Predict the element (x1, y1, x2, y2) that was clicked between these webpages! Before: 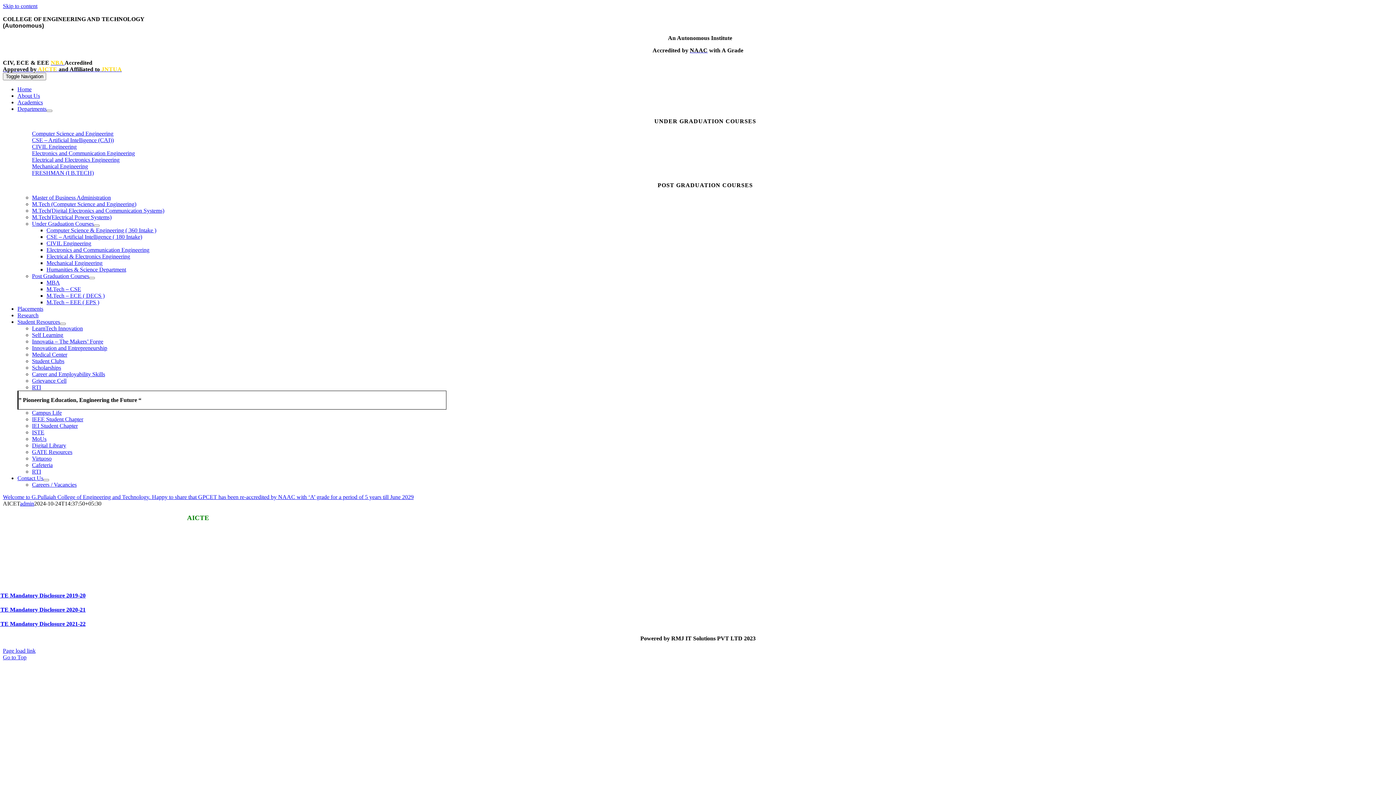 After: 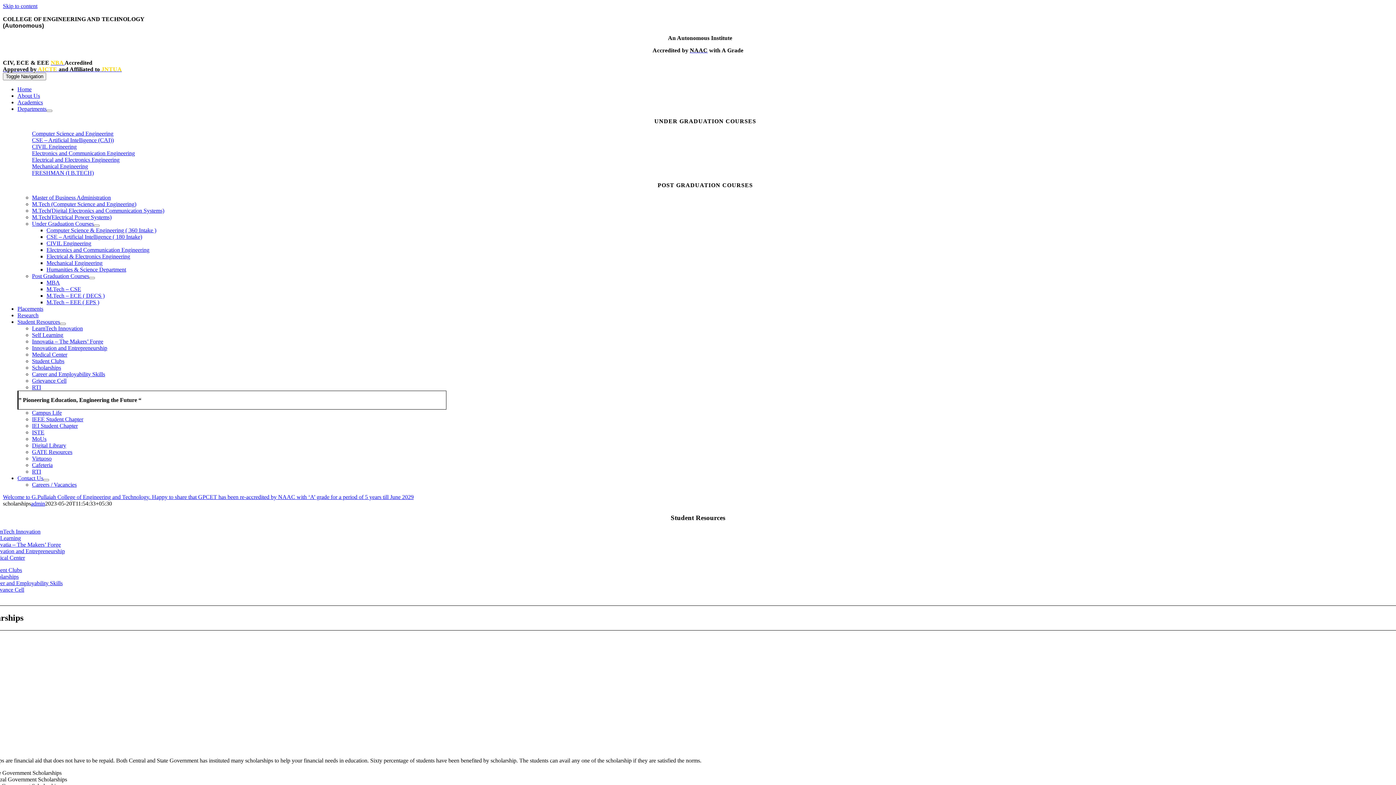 Action: label: Scholarships bbox: (32, 364, 61, 370)